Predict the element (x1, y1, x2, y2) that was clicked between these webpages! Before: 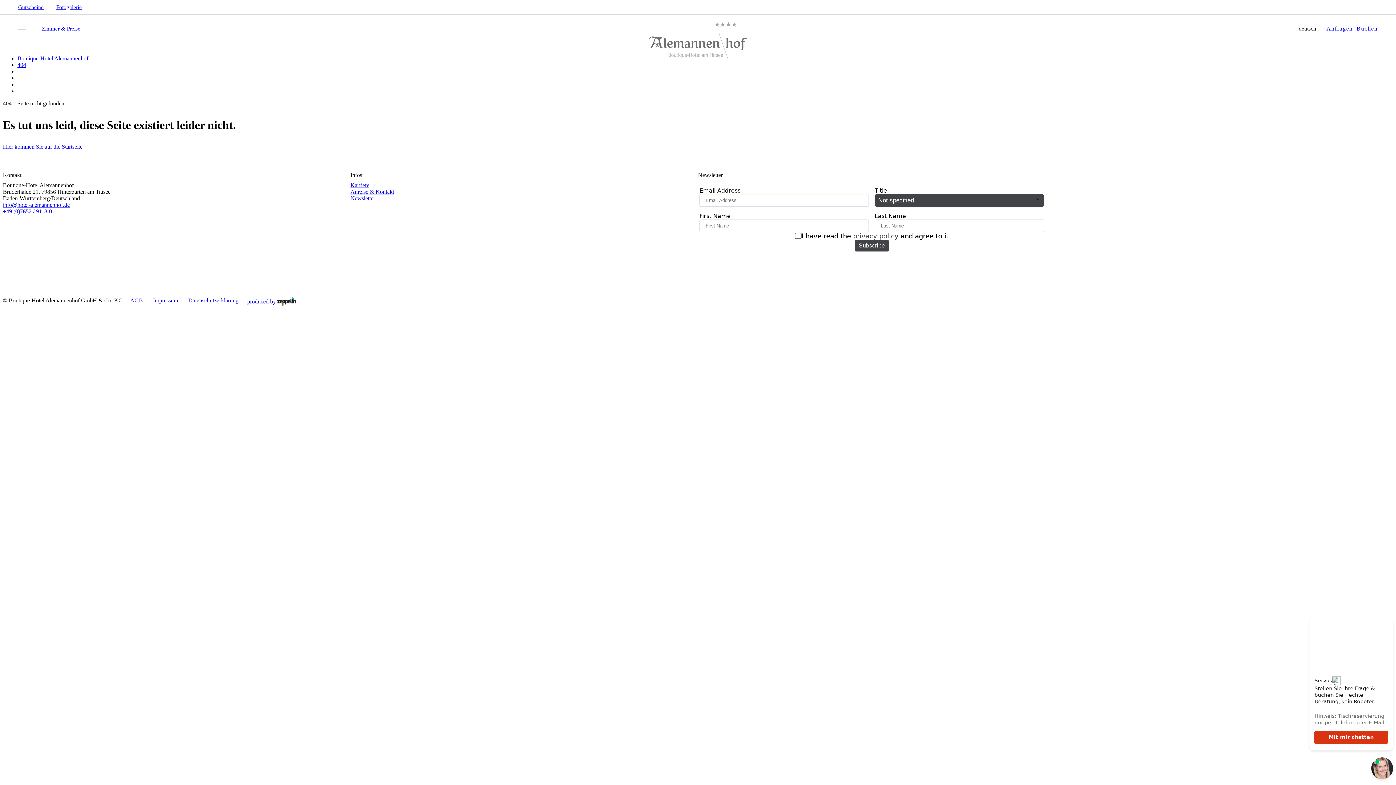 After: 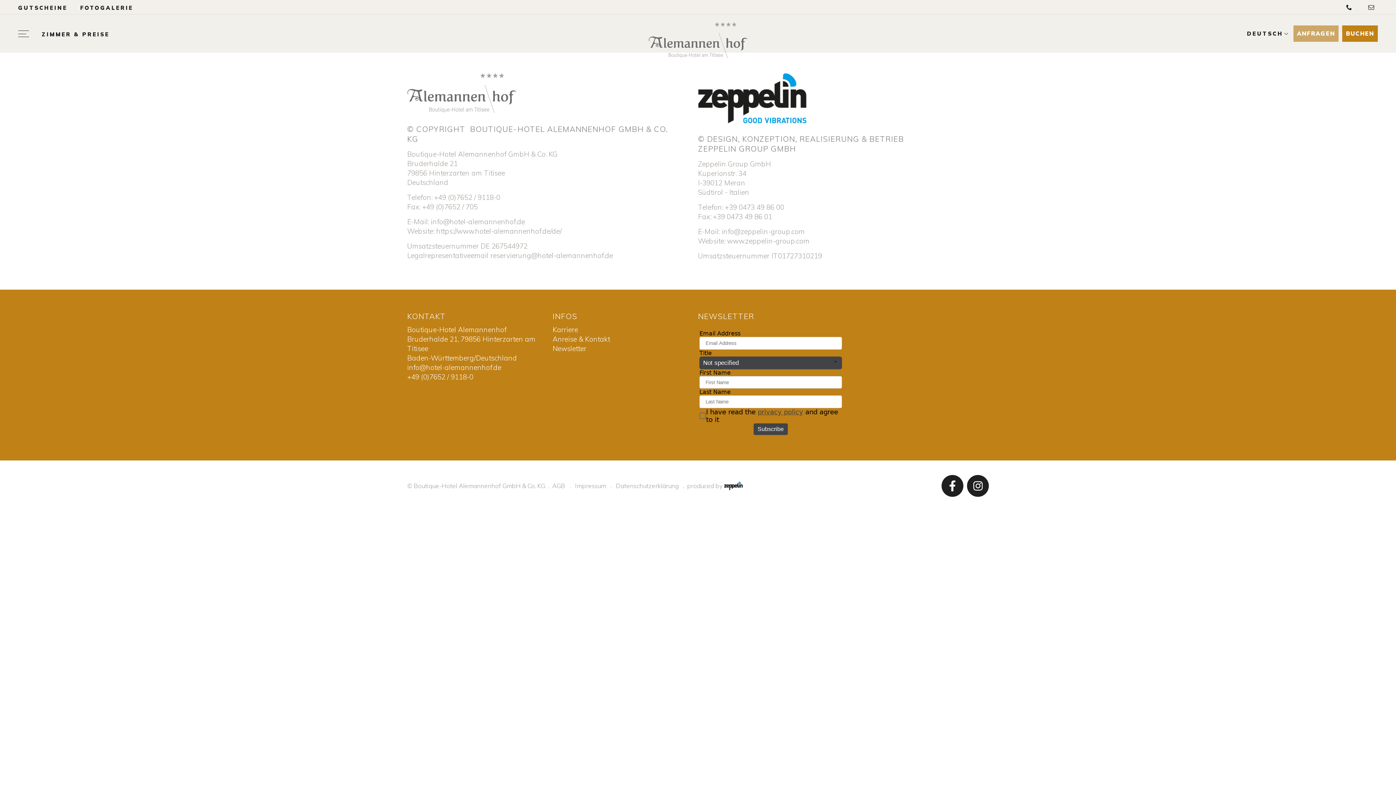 Action: bbox: (153, 297, 178, 303) label: Impressum